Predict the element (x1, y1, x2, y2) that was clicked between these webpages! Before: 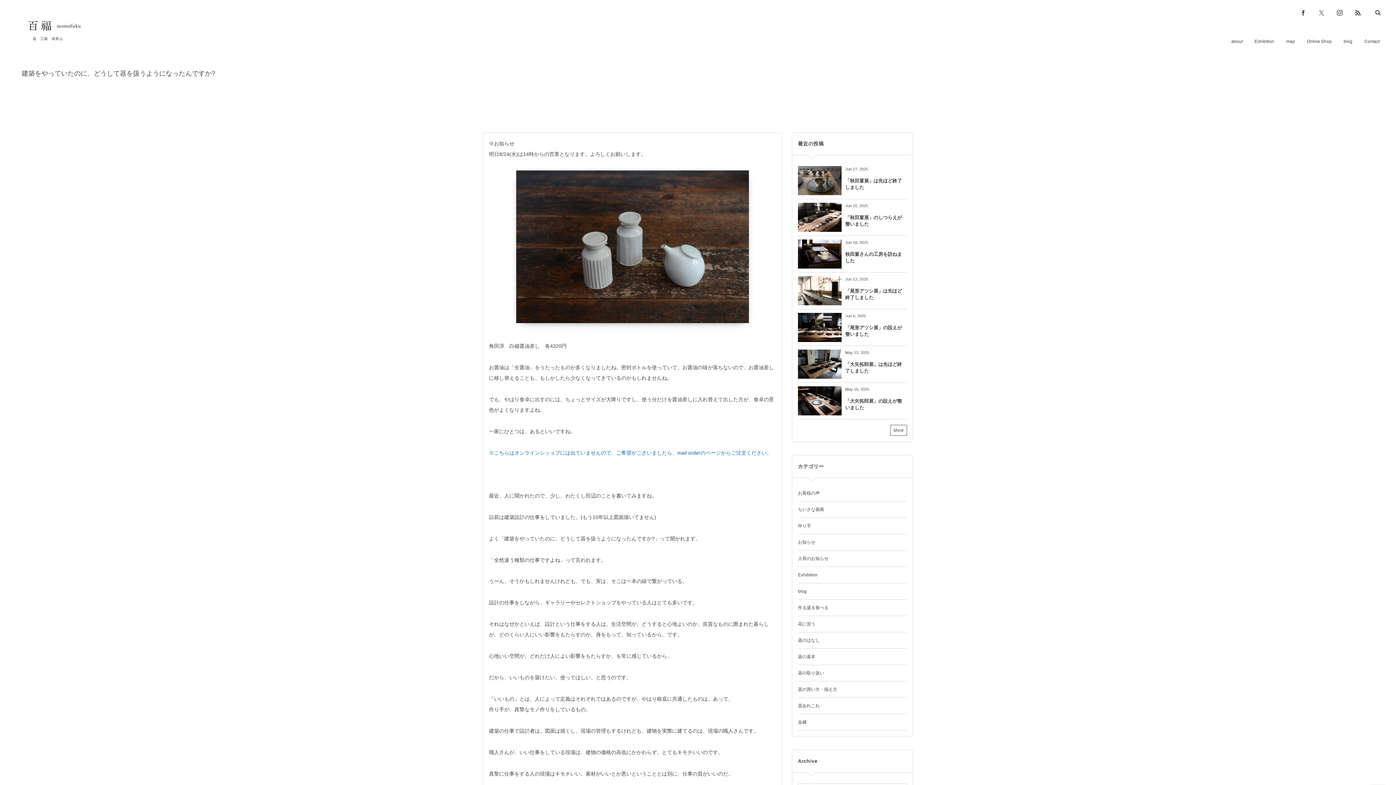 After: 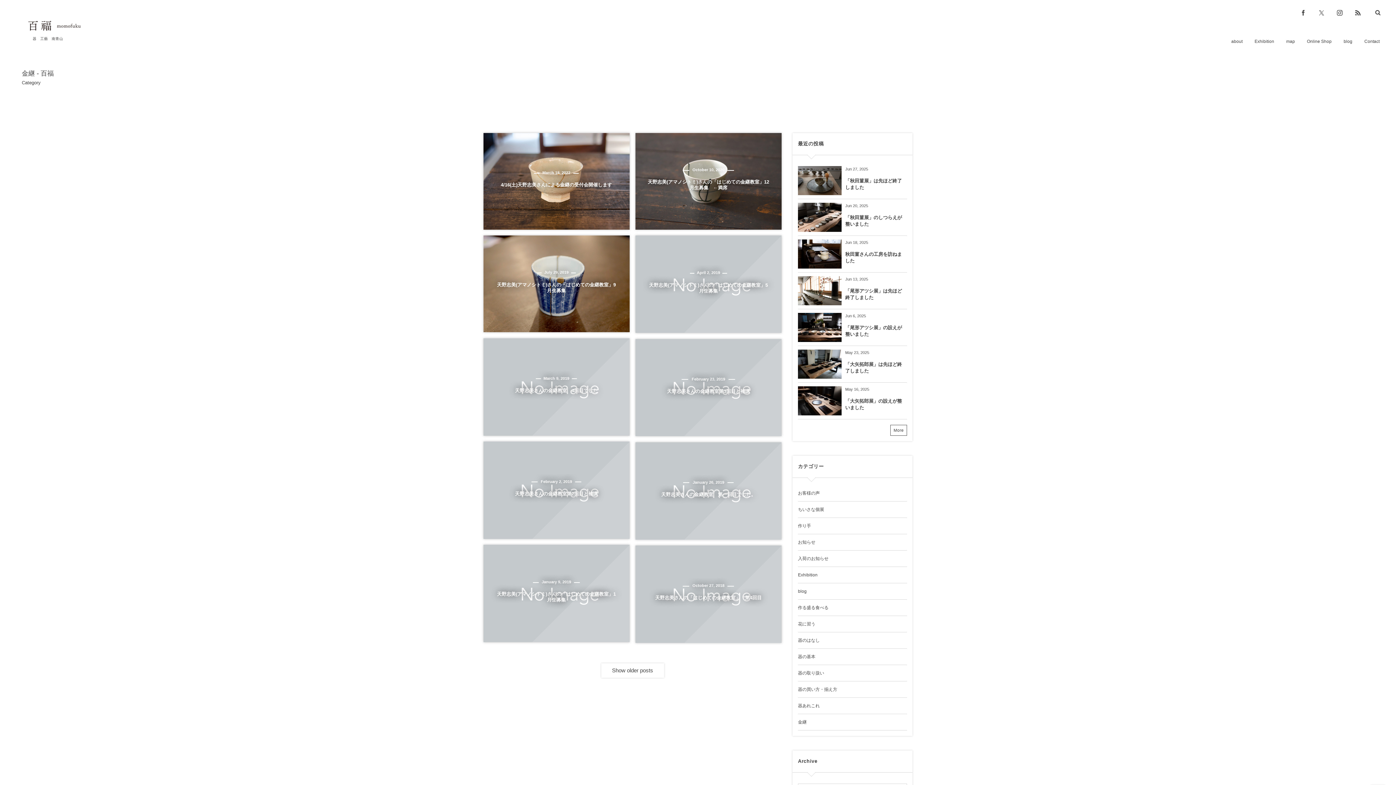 Action: bbox: (798, 714, 907, 730) label: 金継